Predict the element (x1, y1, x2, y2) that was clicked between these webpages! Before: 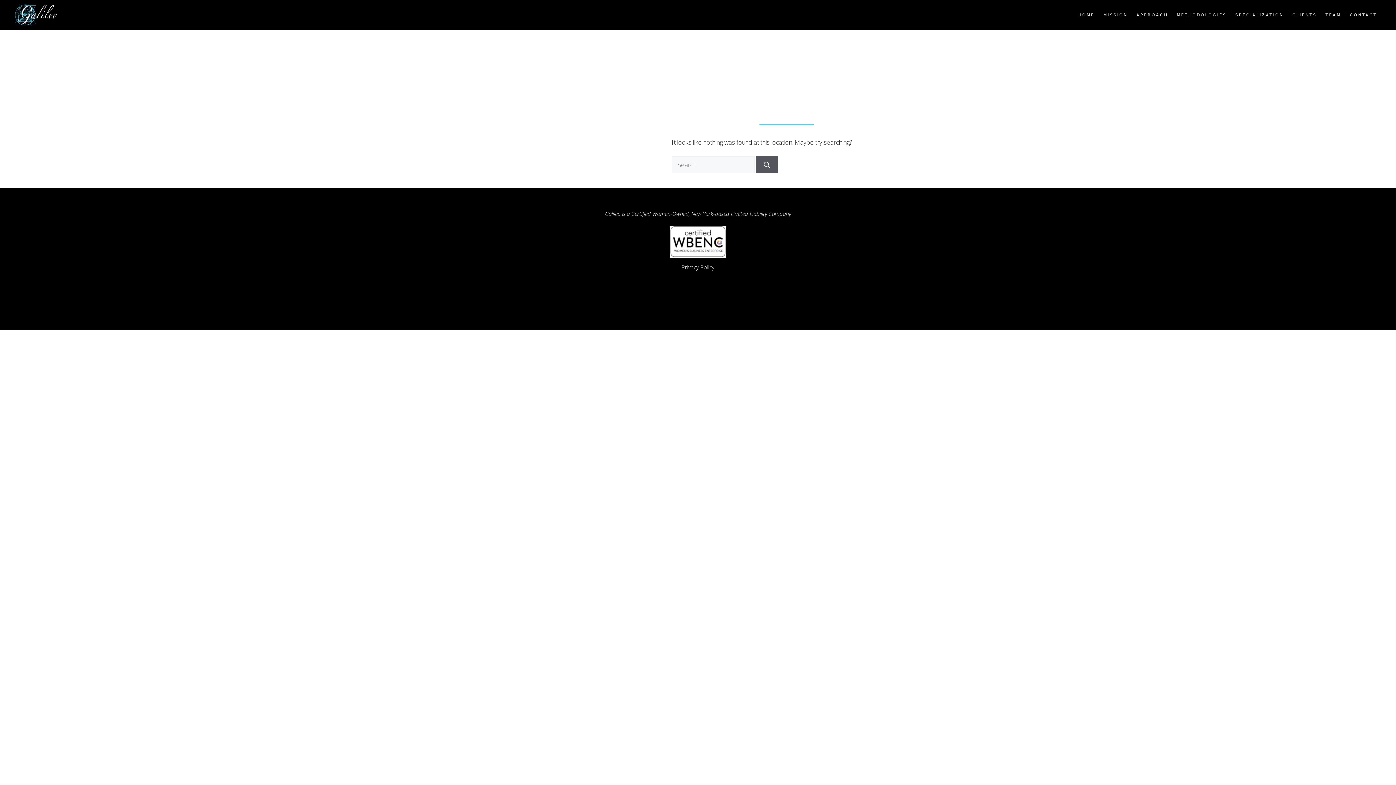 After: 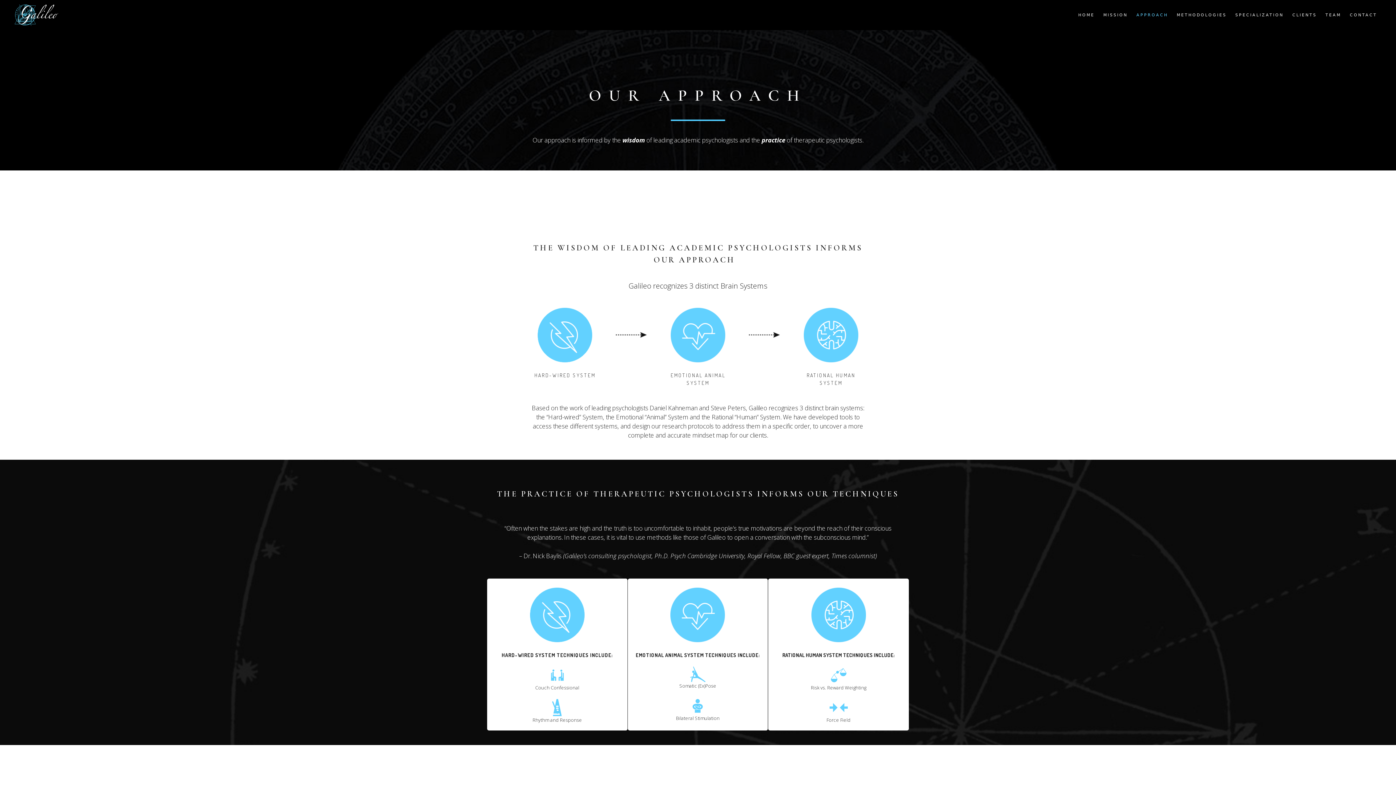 Action: label: APPROACH bbox: (1132, 0, 1172, 30)